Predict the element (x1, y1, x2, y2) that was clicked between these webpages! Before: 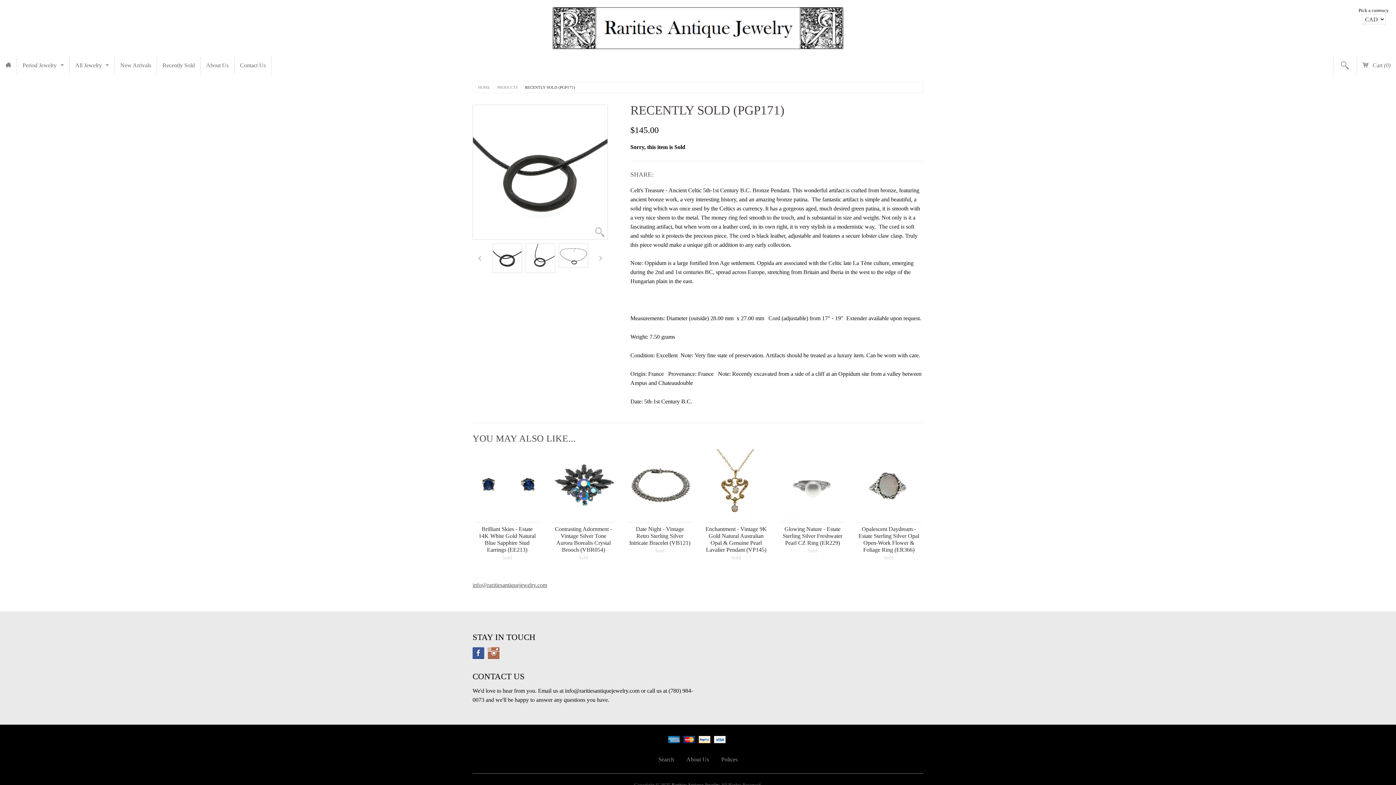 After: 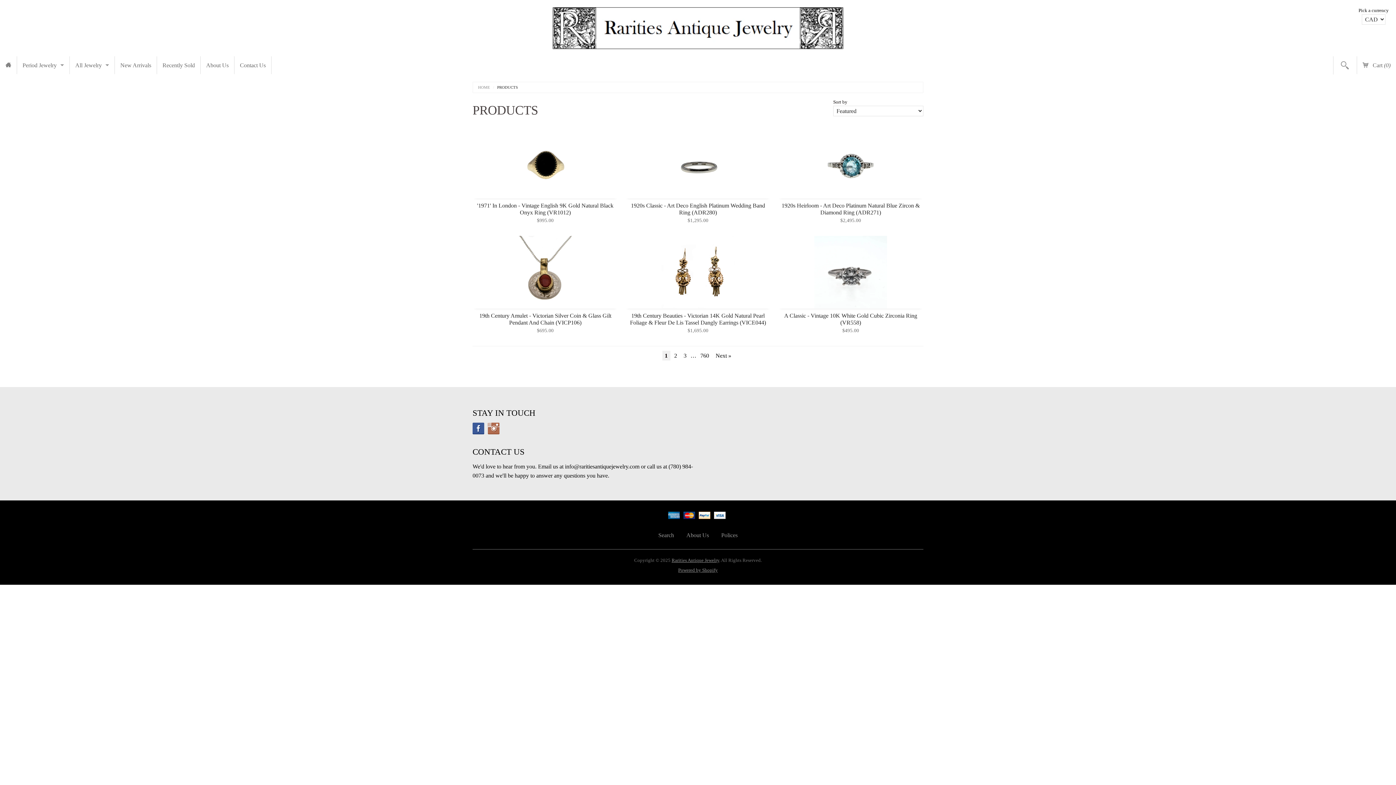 Action: bbox: (17, 56, 69, 74) label: Period Jewelry